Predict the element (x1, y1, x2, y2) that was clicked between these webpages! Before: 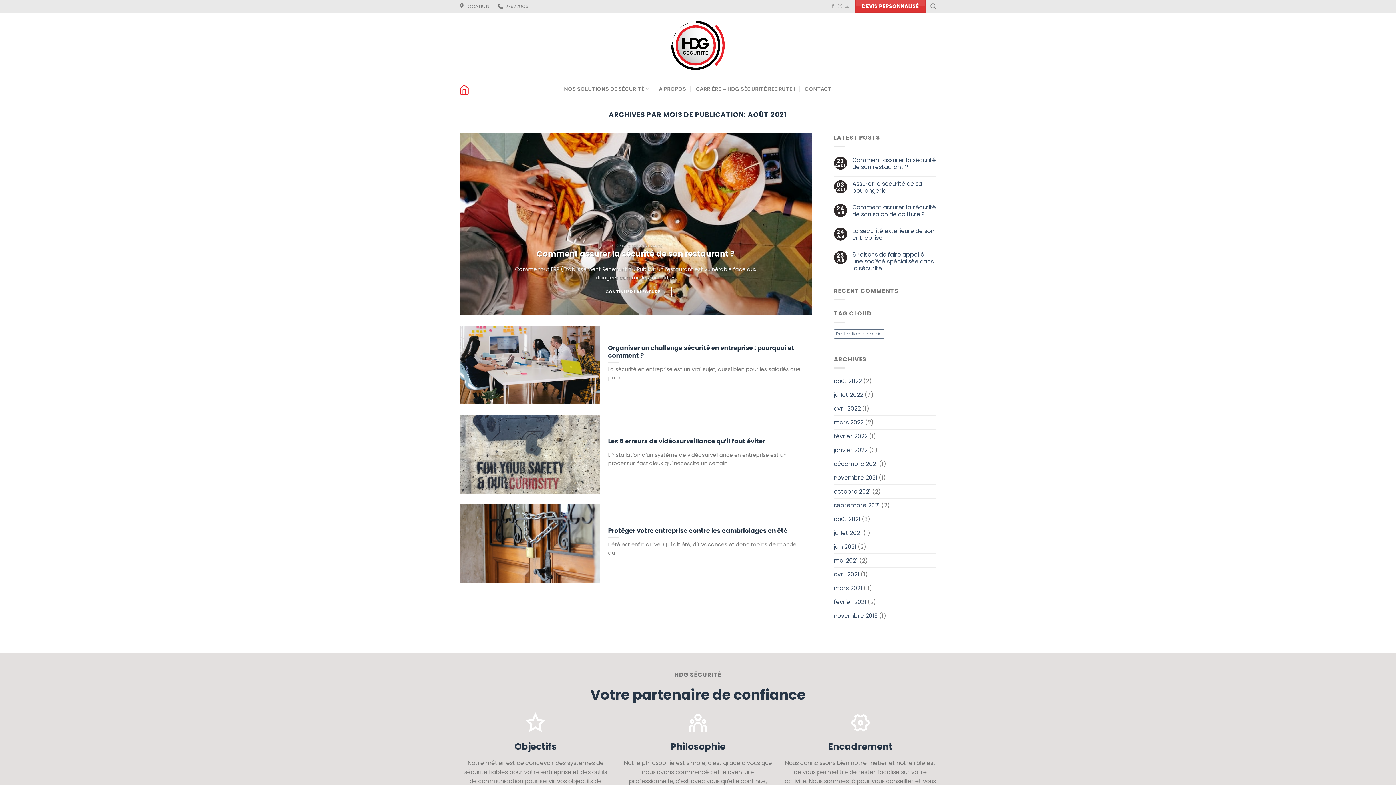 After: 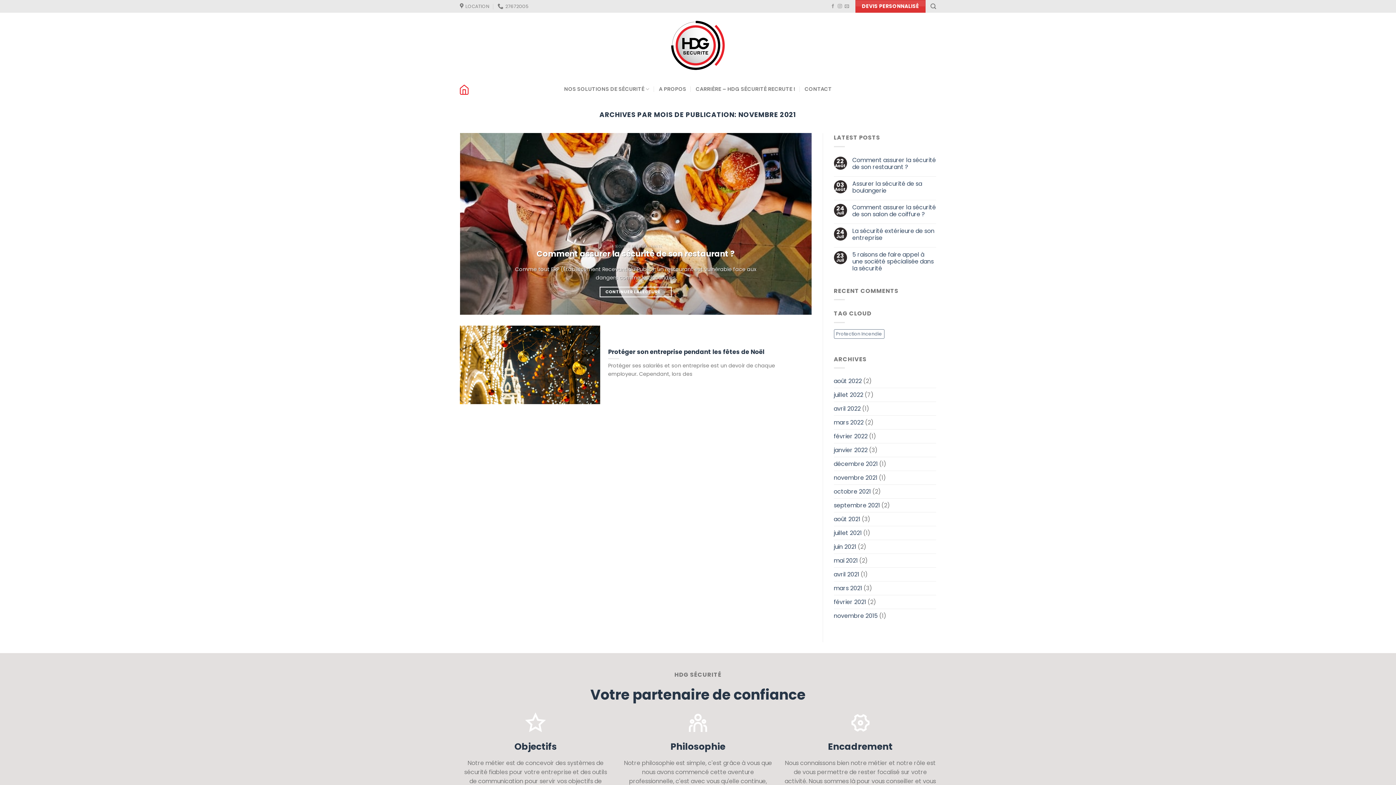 Action: bbox: (834, 471, 877, 484) label: novembre 2021